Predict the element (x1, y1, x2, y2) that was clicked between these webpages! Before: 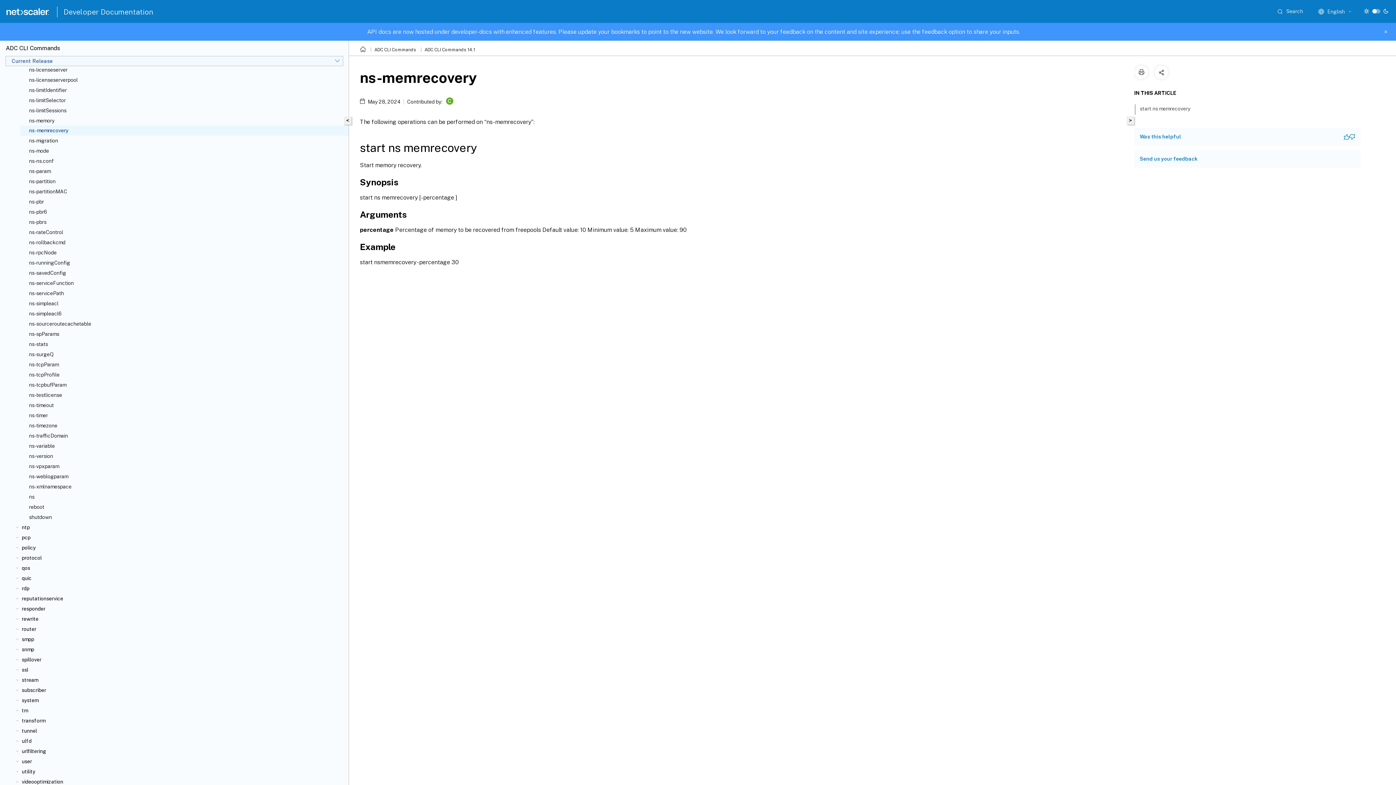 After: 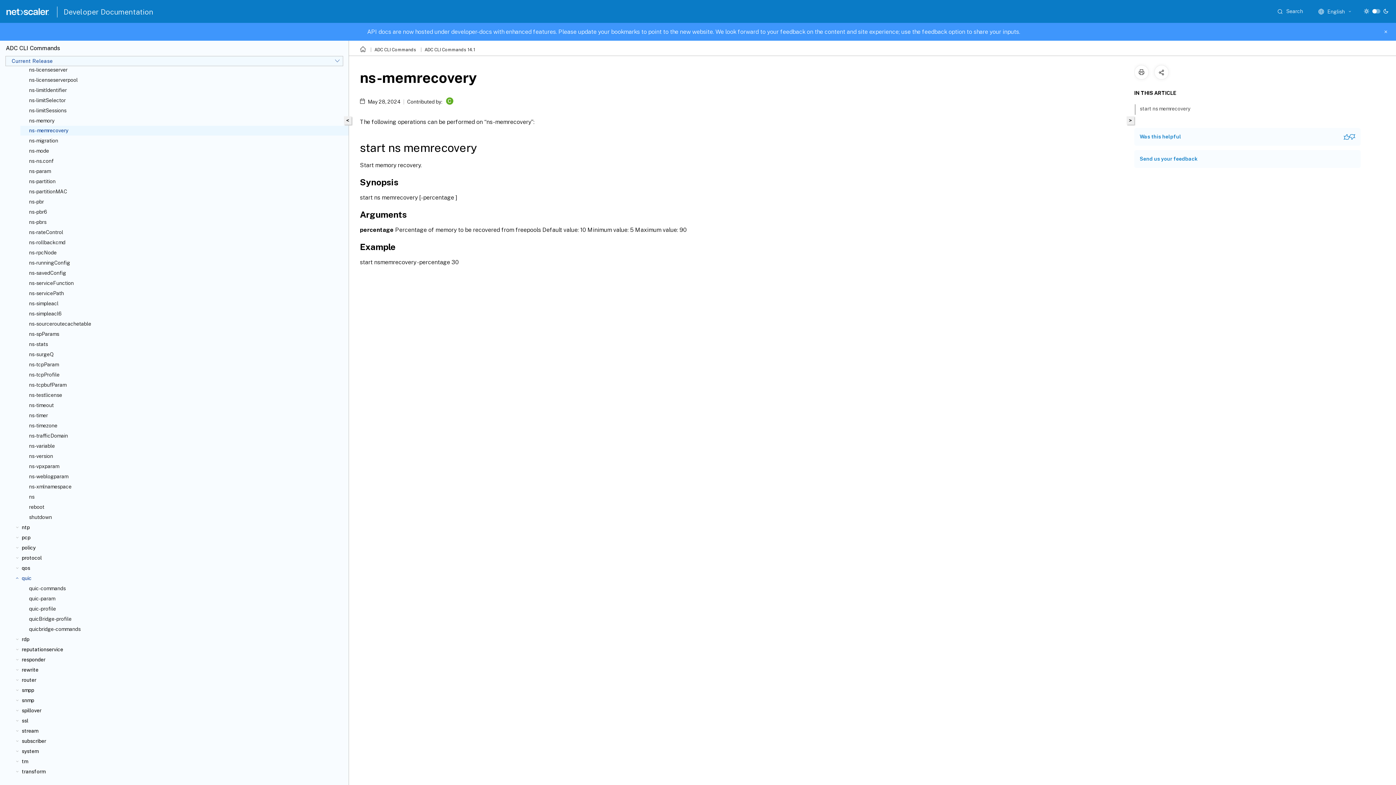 Action: bbox: (21, 575, 345, 581) label: quic